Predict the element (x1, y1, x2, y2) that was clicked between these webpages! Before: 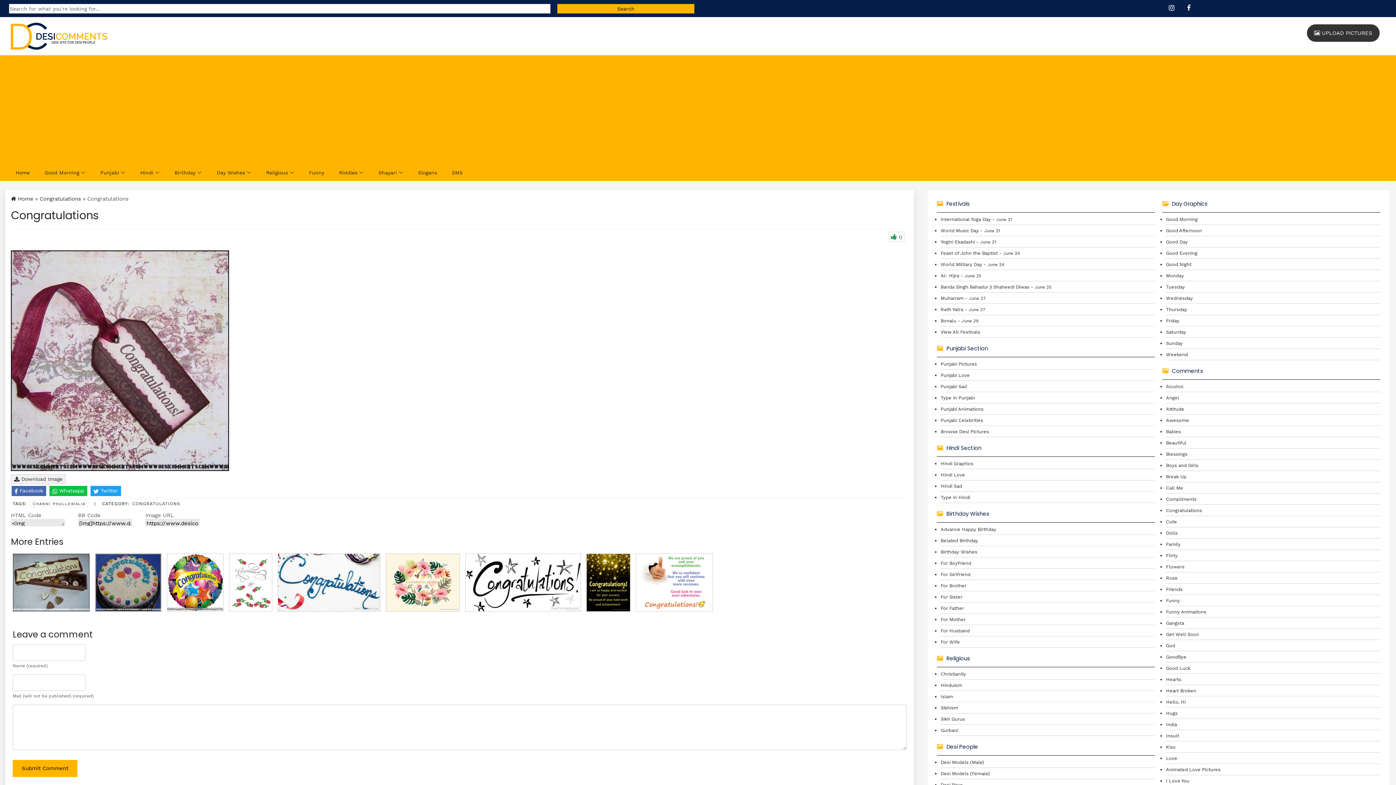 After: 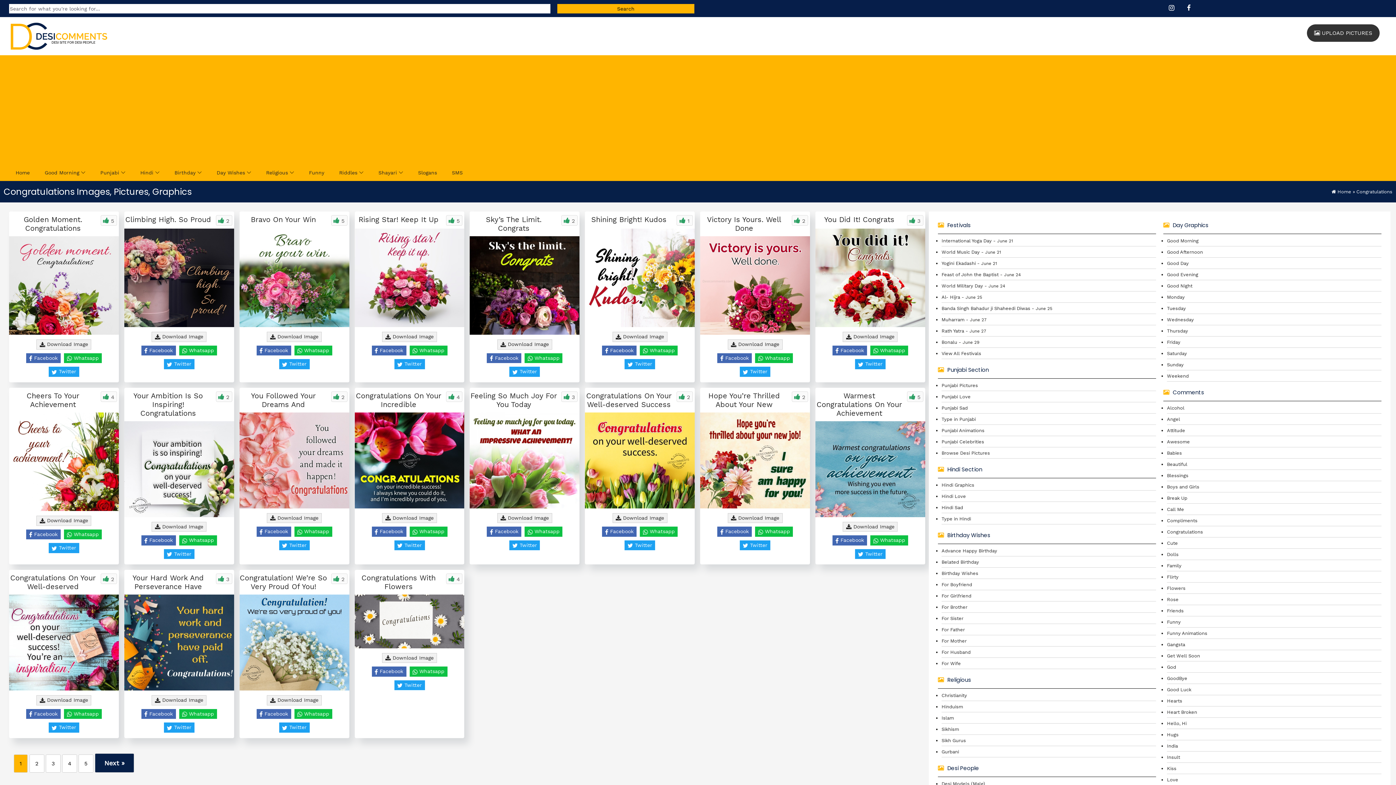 Action: label: CONGRATULATIONS bbox: (132, 501, 180, 506)